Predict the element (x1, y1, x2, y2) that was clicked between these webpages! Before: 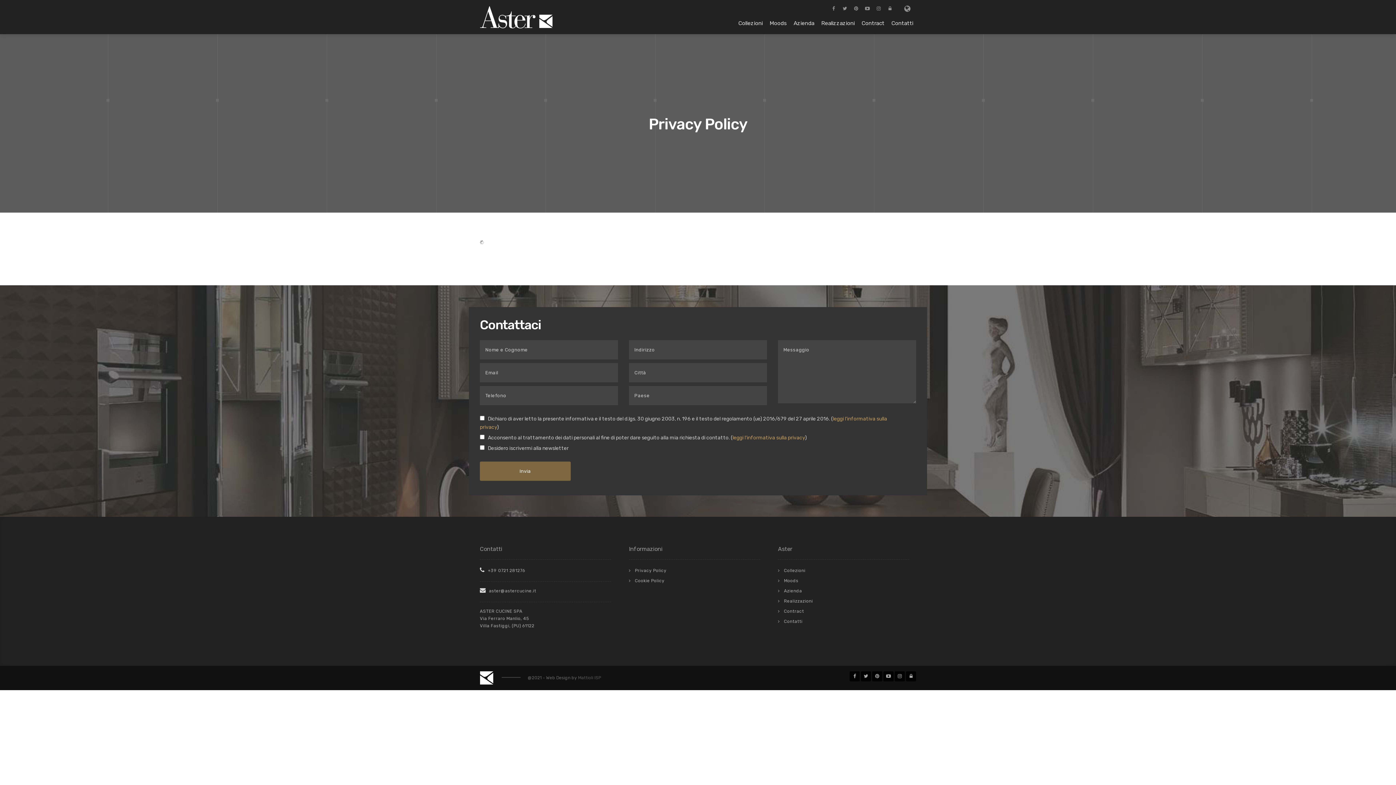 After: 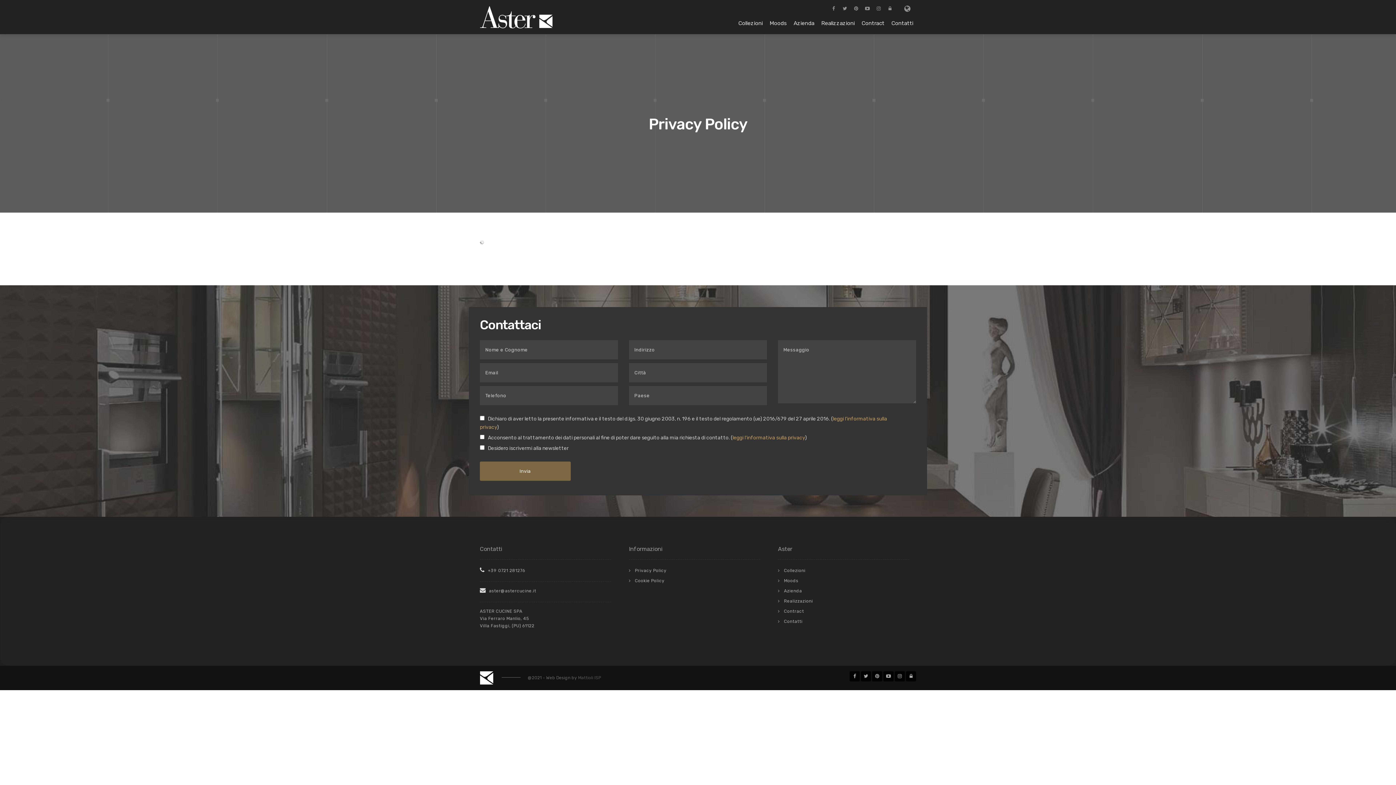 Action: label: leggi l'informativa sulla privacy bbox: (732, 435, 805, 441)